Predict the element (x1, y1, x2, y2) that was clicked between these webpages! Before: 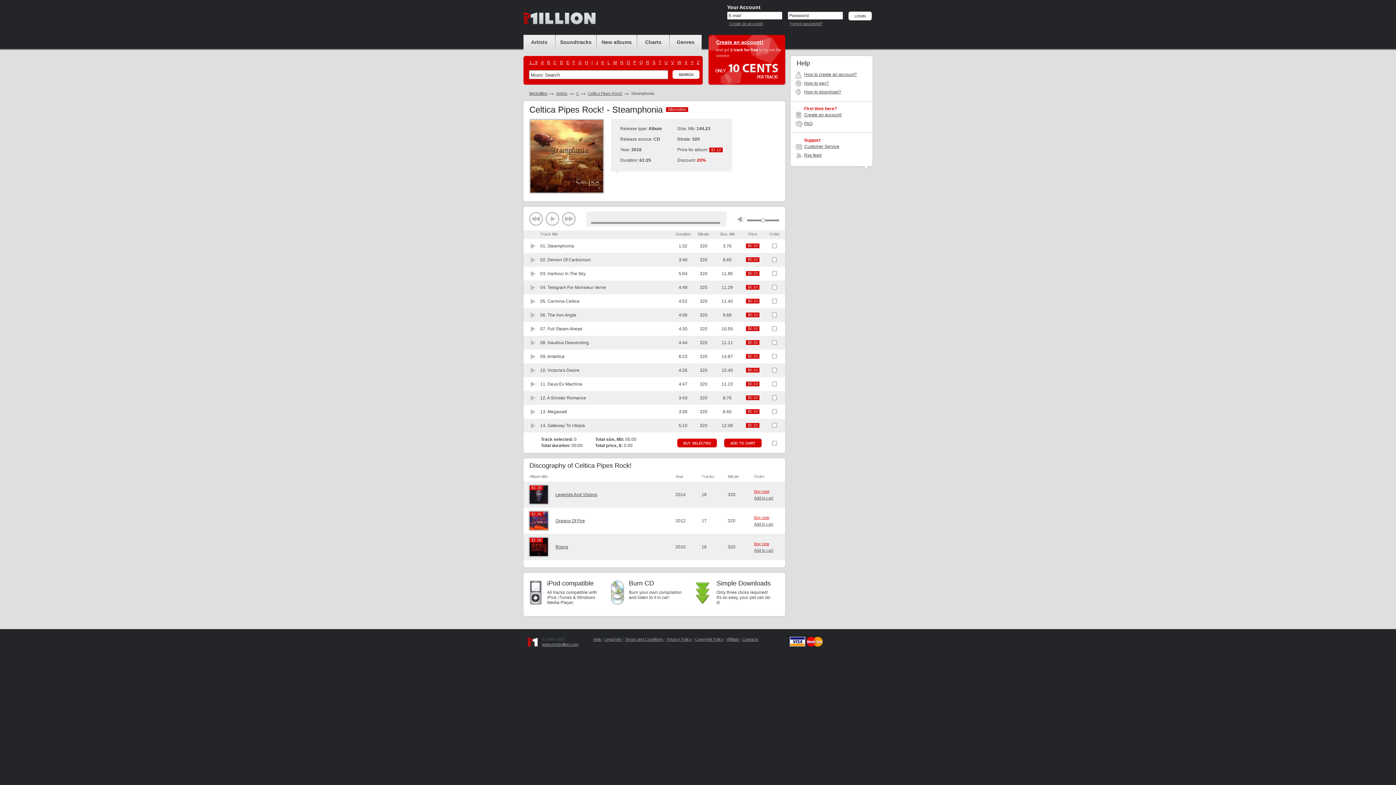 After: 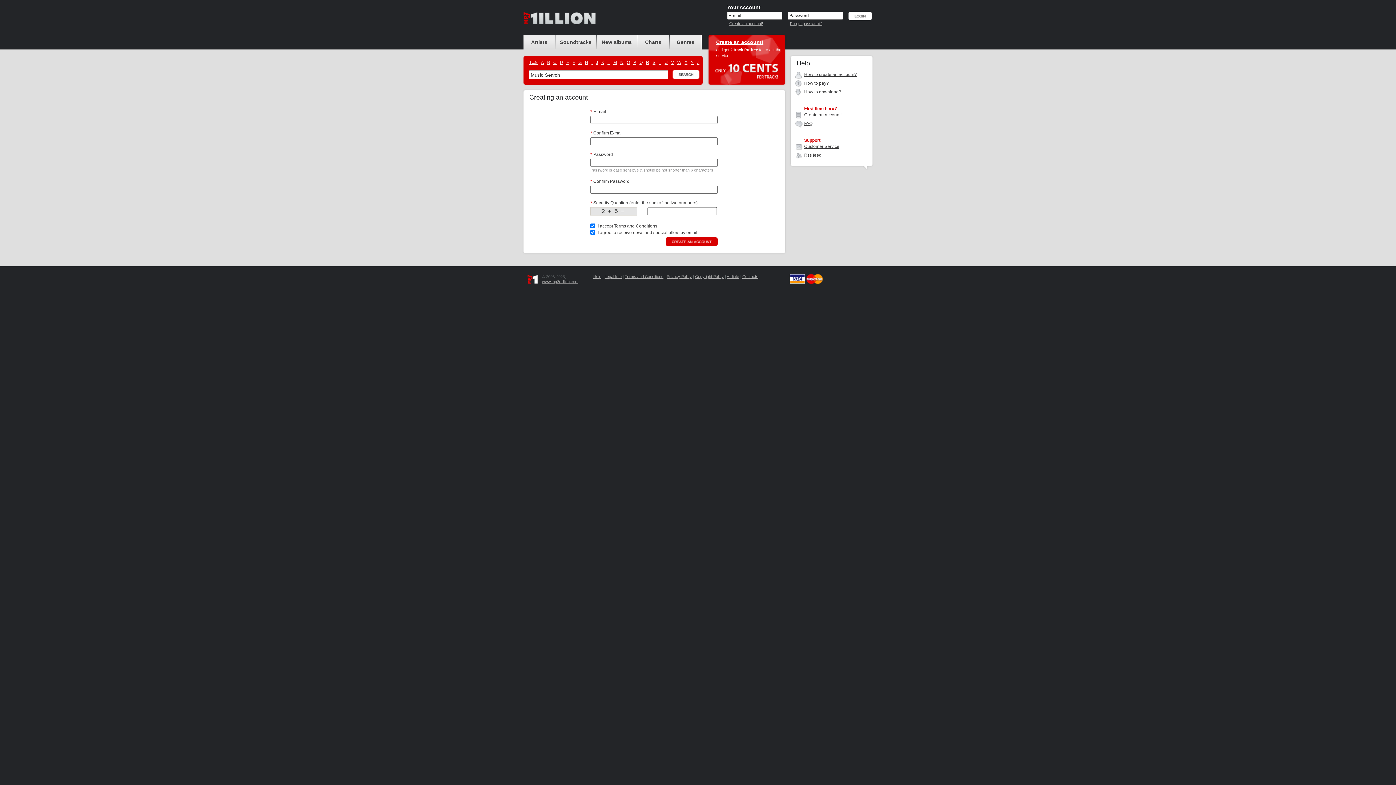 Action: bbox: (804, 112, 841, 117) label: Create an account!